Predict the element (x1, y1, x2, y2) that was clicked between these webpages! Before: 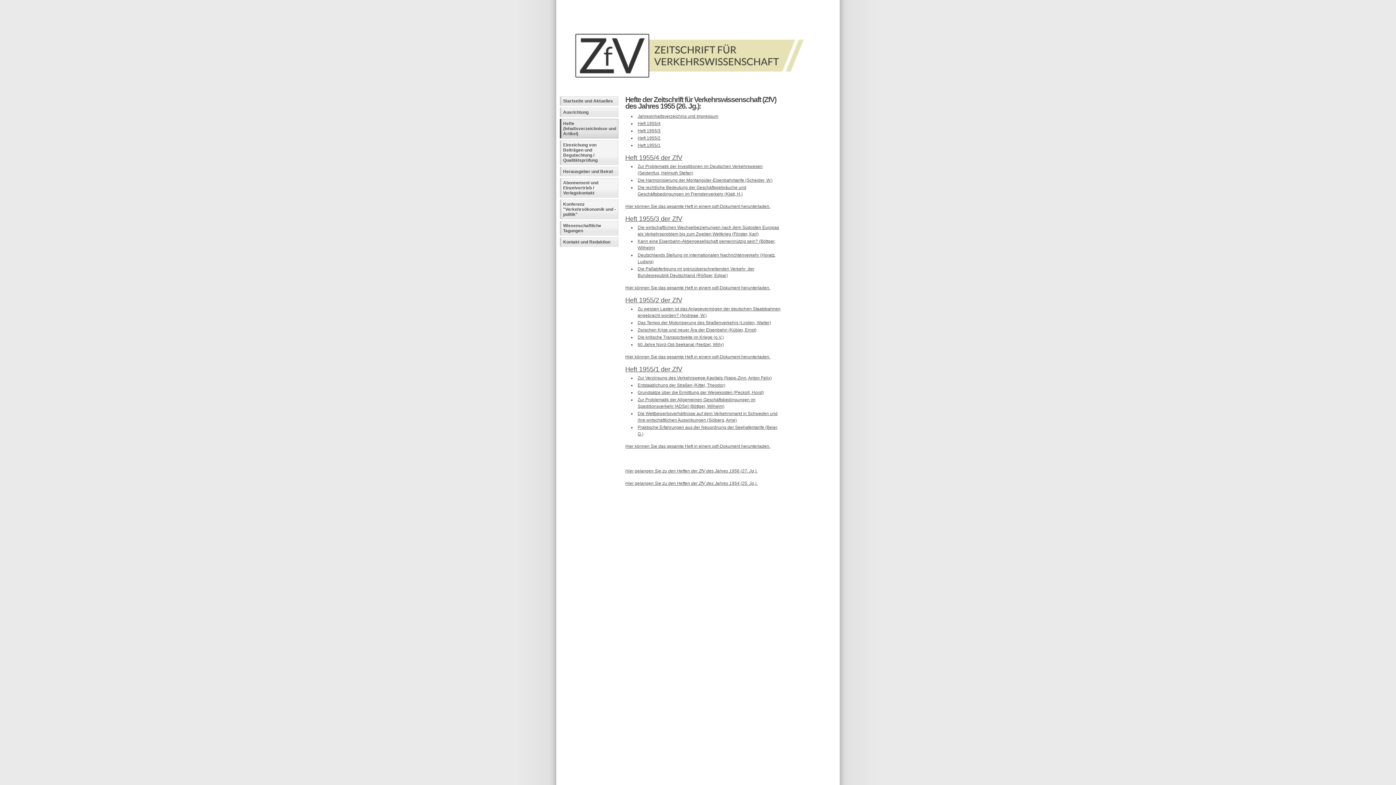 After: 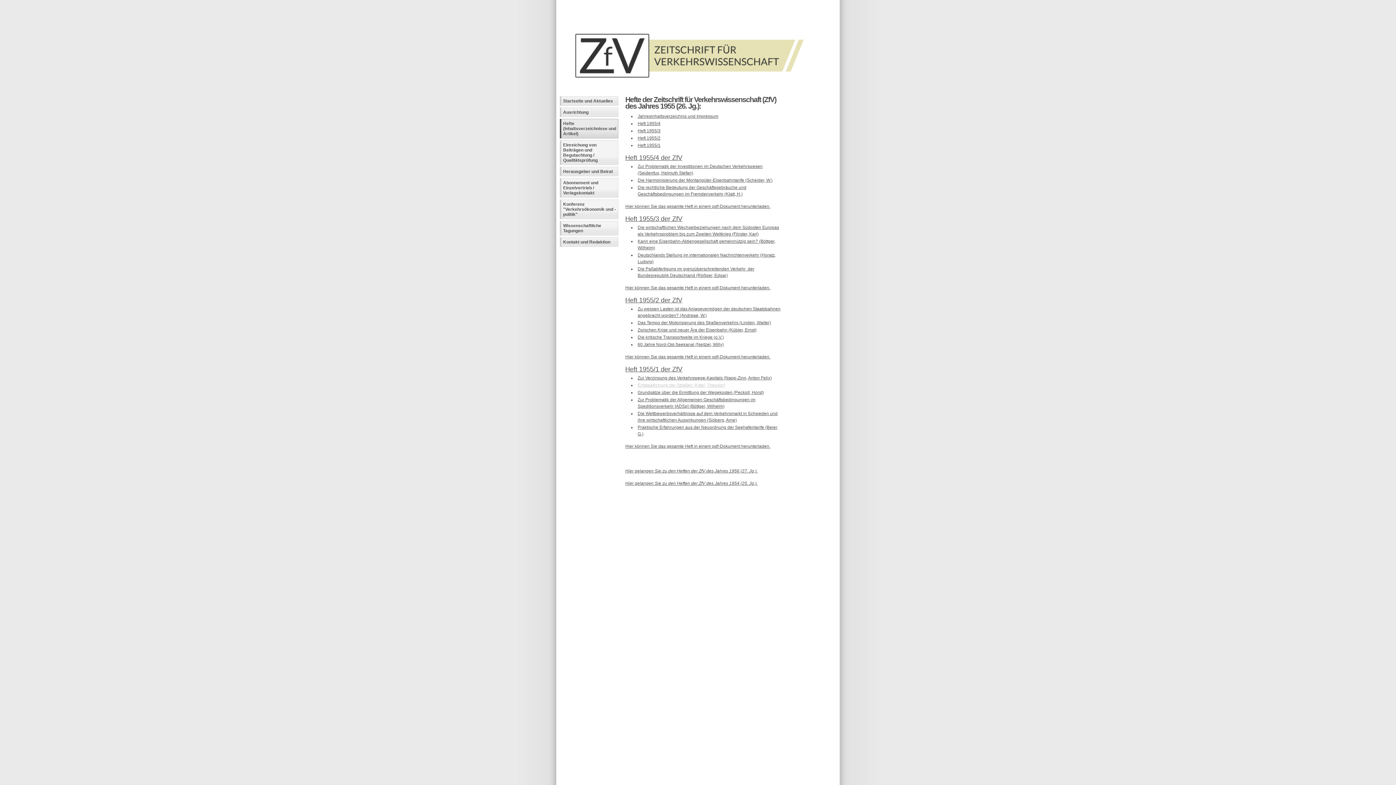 Action: label: Entstaatlichung der Straßen (Kittel, Theodor) bbox: (637, 382, 725, 388)